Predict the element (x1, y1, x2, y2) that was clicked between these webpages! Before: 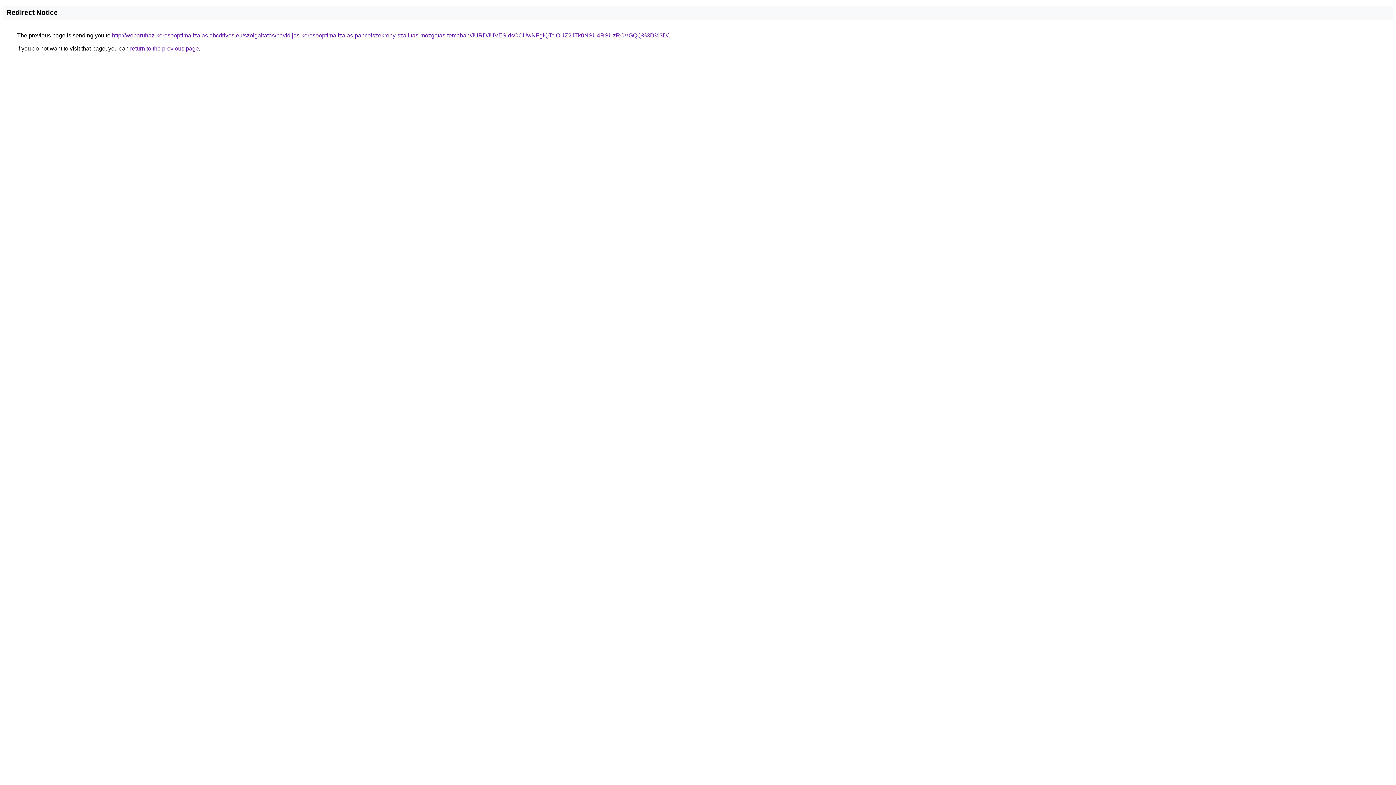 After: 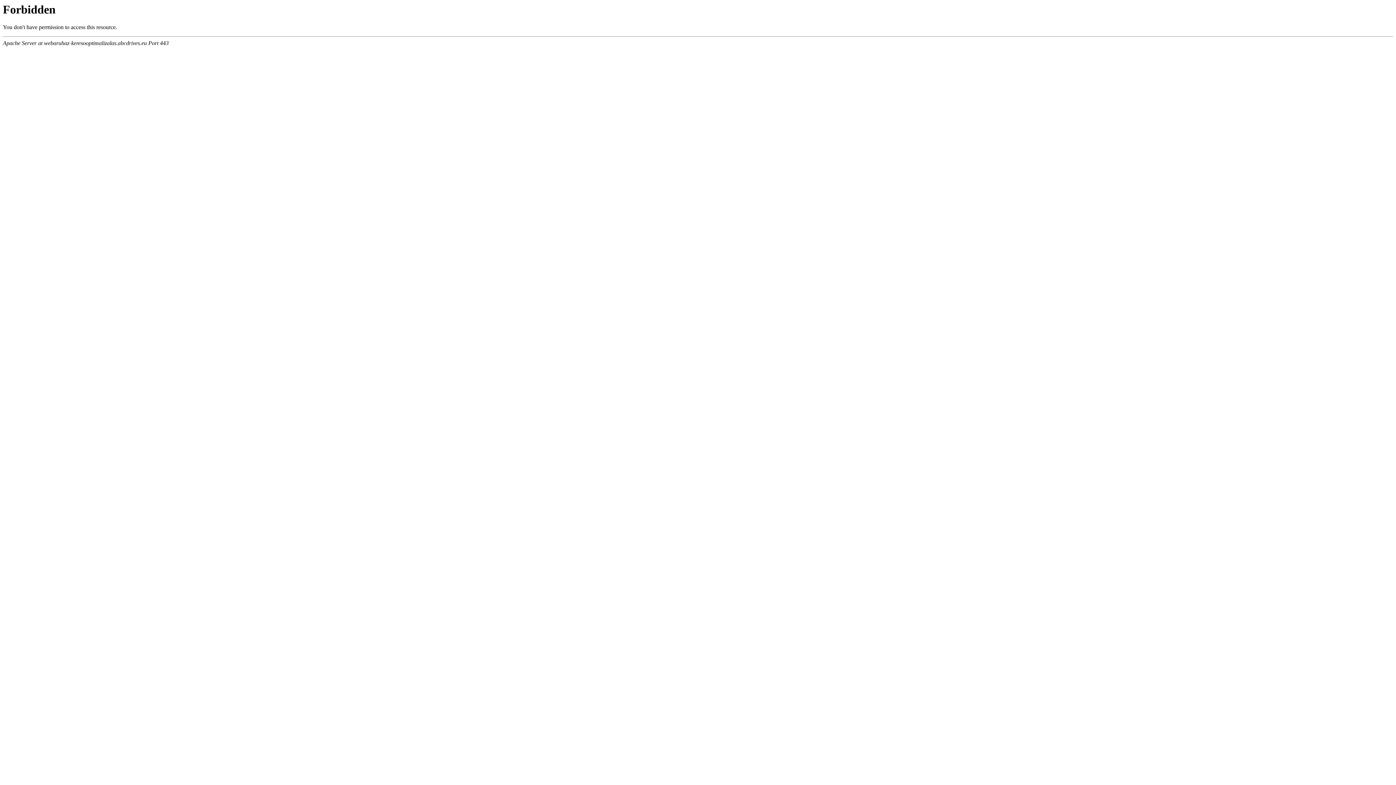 Action: label: http://webaruhaz-keresooptimalizalas.abcdrives.eu/szolgaltatas/havidijas-keresooptimalizalas-pancelszekreny-szallitas-mozgatas-temaban/JURDJUVESldsOCUwNFglQTclOUZ2JTk0NSU4RSUzRCVGQQ%3D%3D/ bbox: (112, 32, 668, 38)